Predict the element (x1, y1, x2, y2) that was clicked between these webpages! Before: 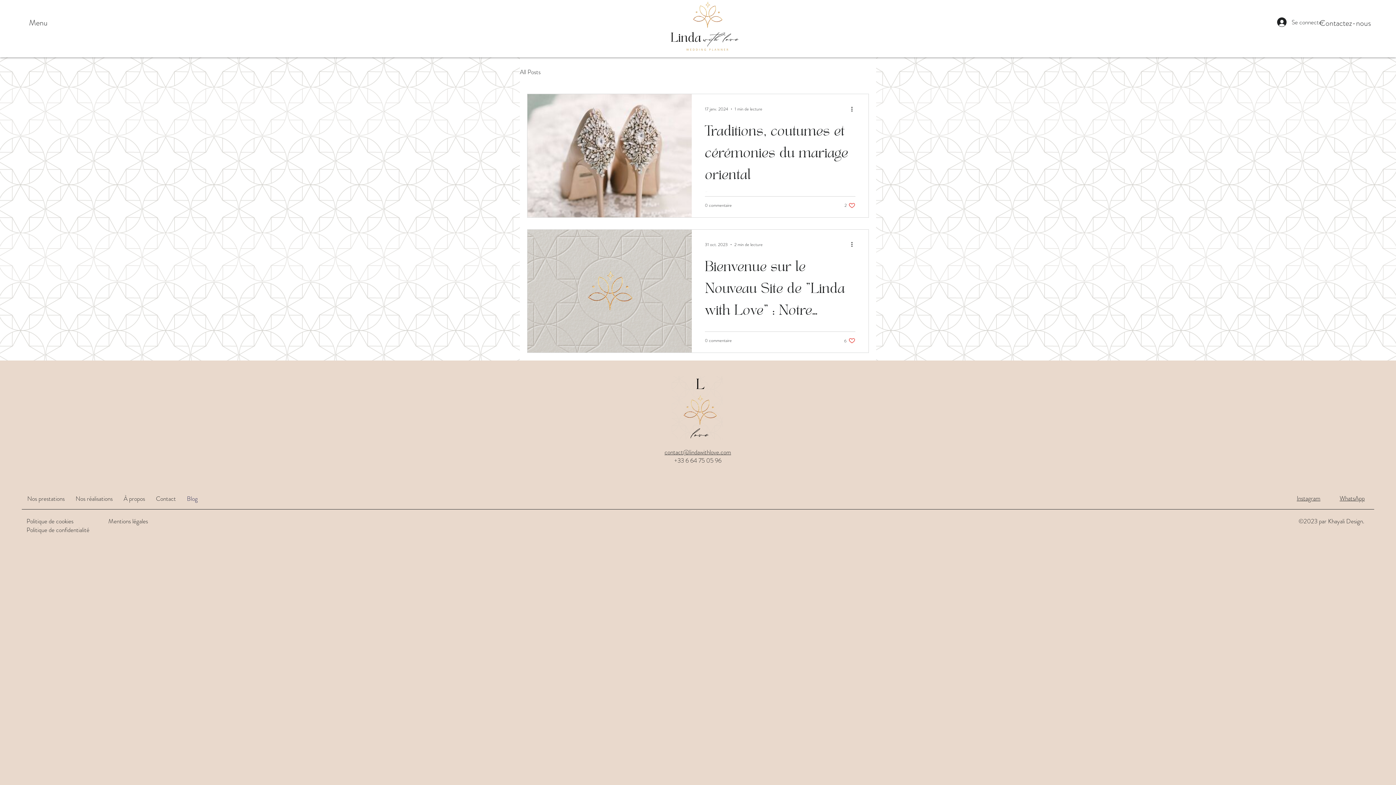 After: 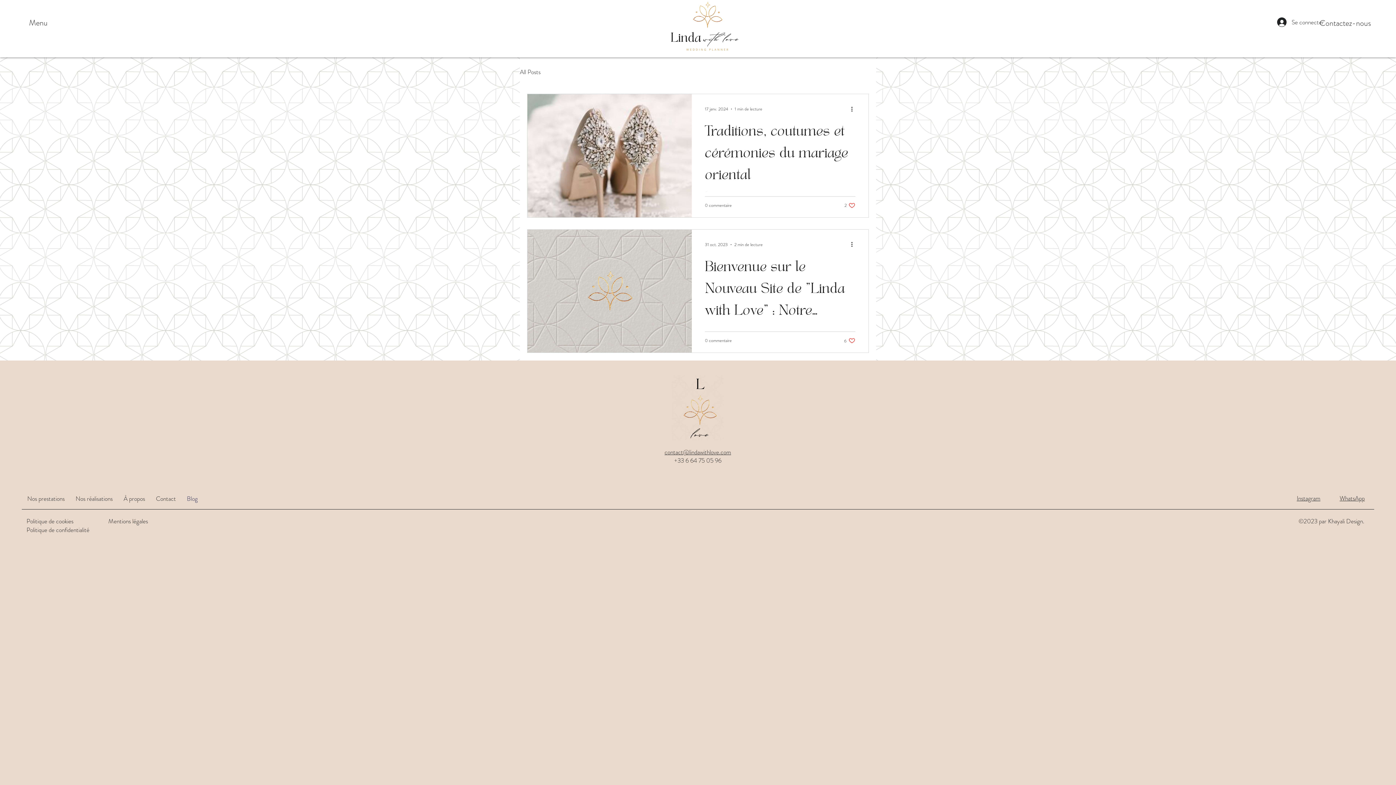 Action: label: Menu bbox: (29, 17, 47, 28)